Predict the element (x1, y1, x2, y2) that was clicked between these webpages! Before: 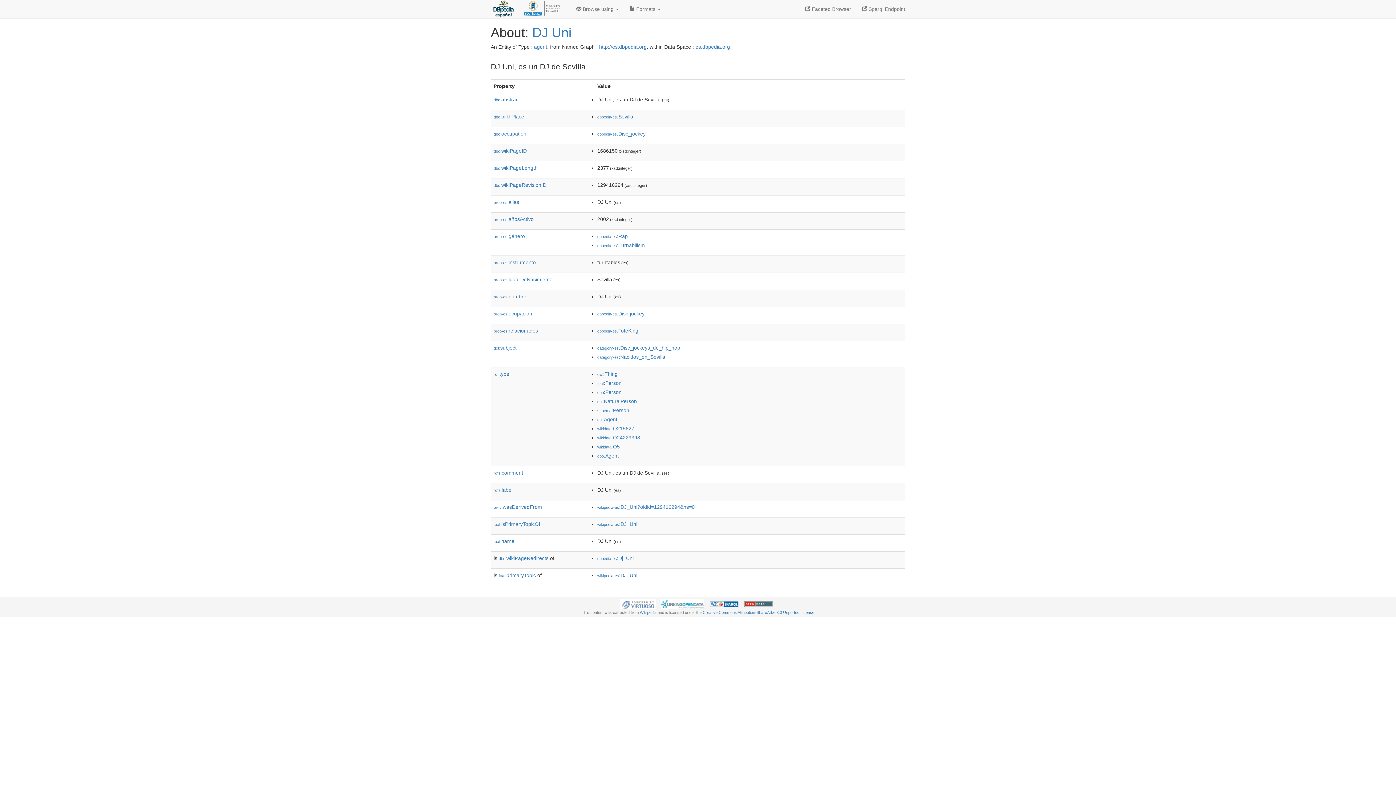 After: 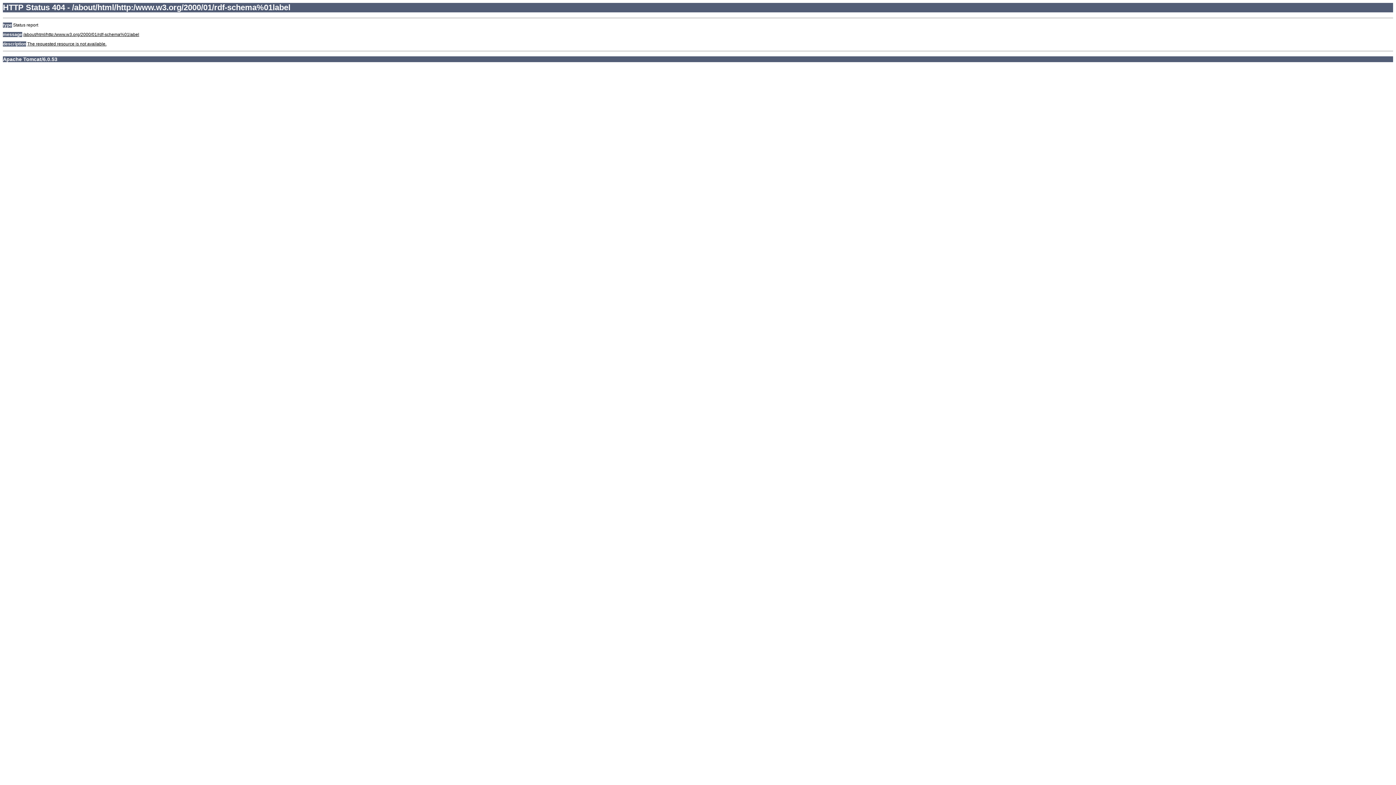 Action: label: rdfs:label bbox: (493, 487, 512, 493)